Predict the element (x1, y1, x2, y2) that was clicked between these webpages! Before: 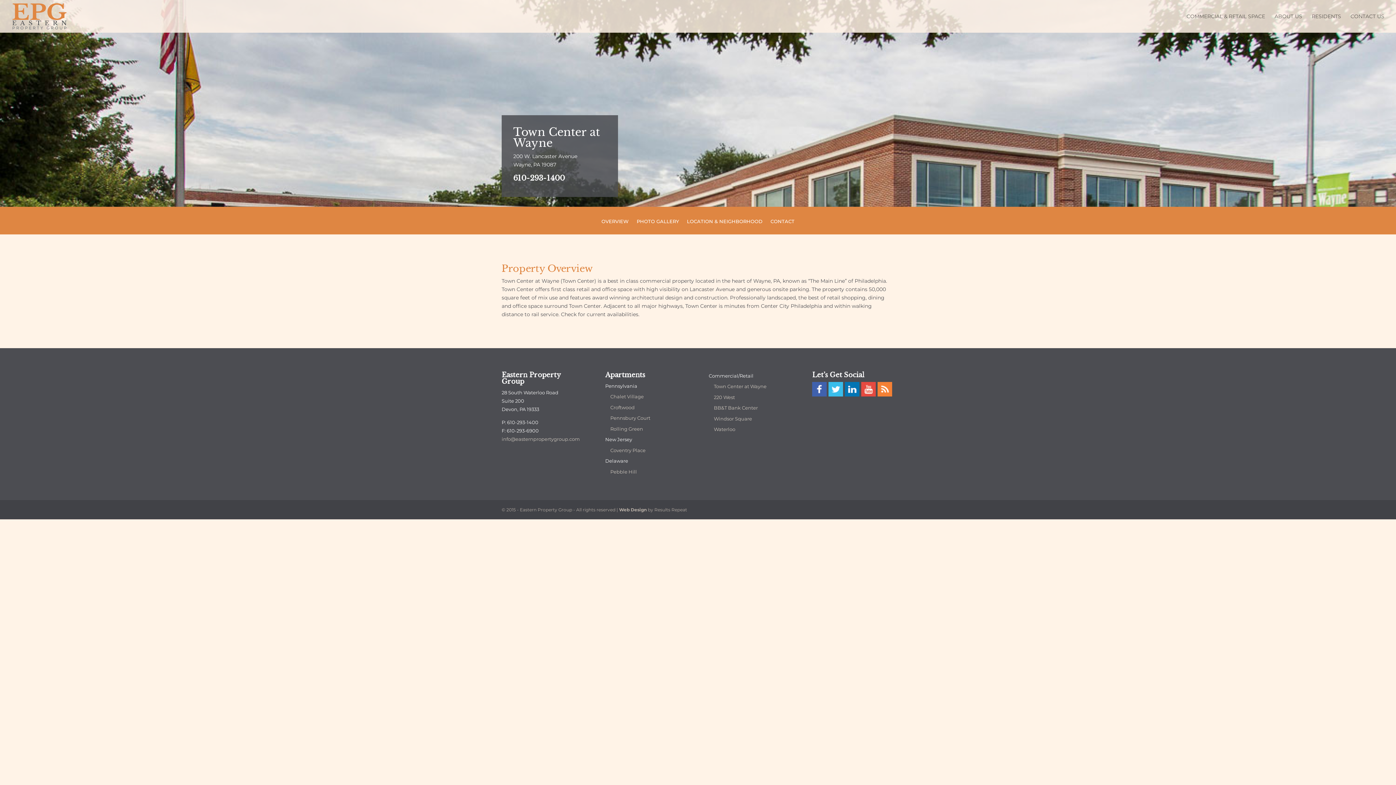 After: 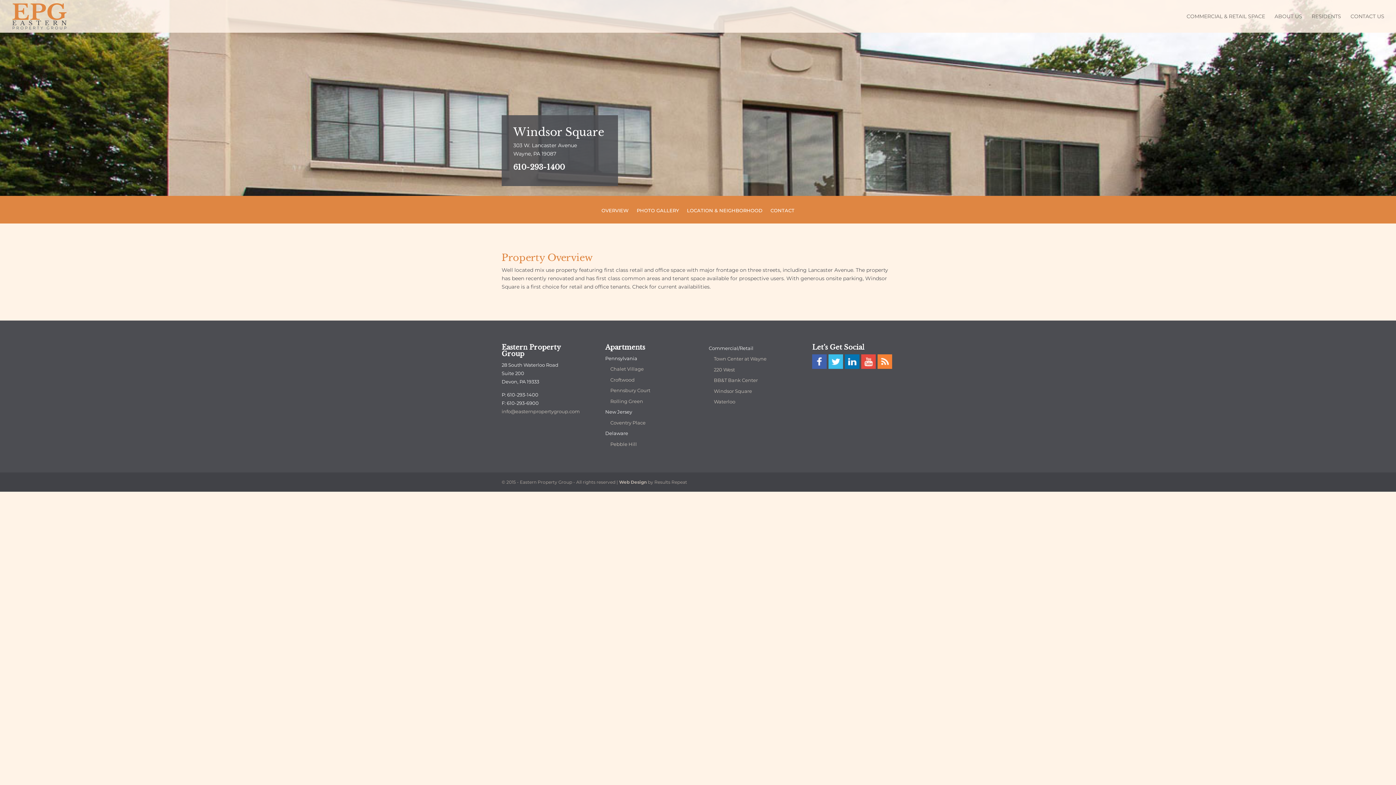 Action: bbox: (714, 415, 752, 421) label: Windsor Square